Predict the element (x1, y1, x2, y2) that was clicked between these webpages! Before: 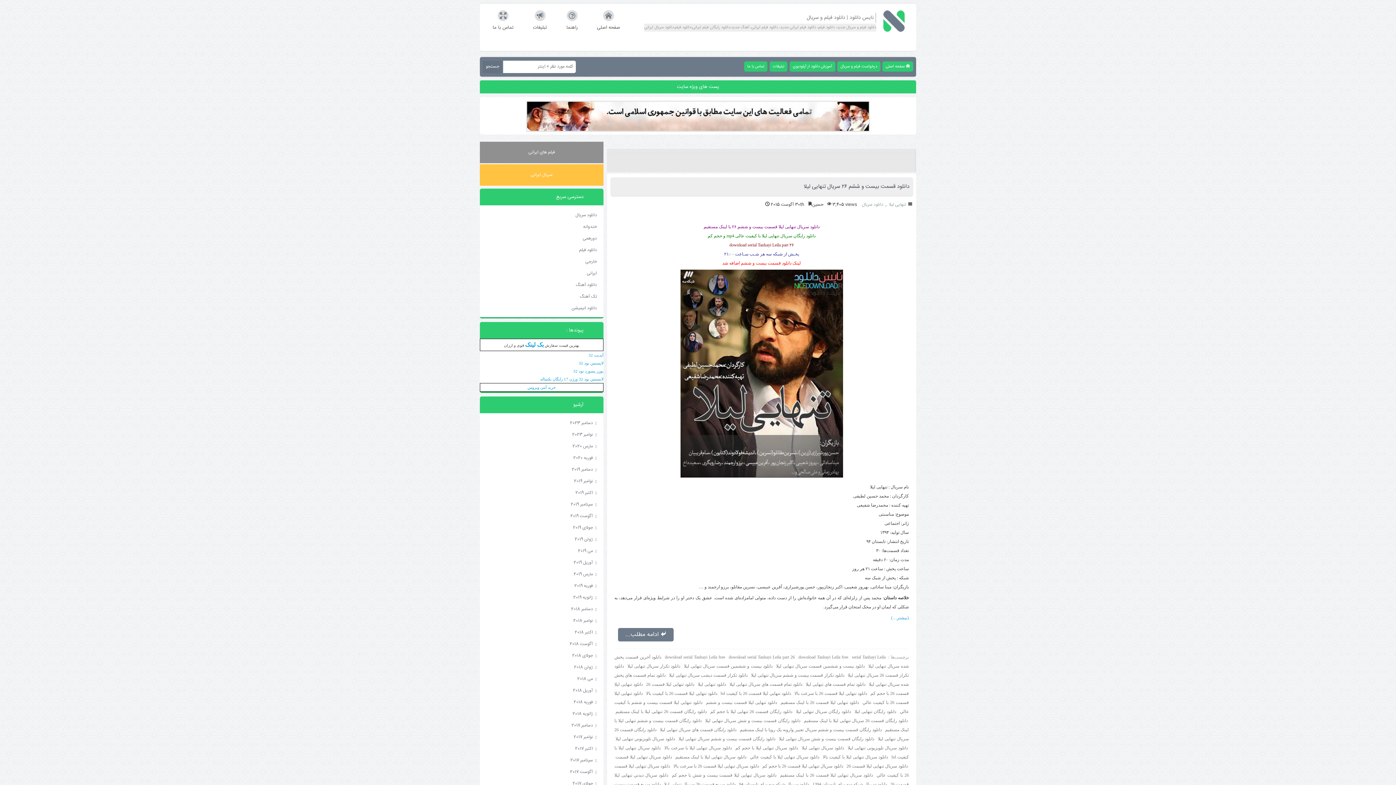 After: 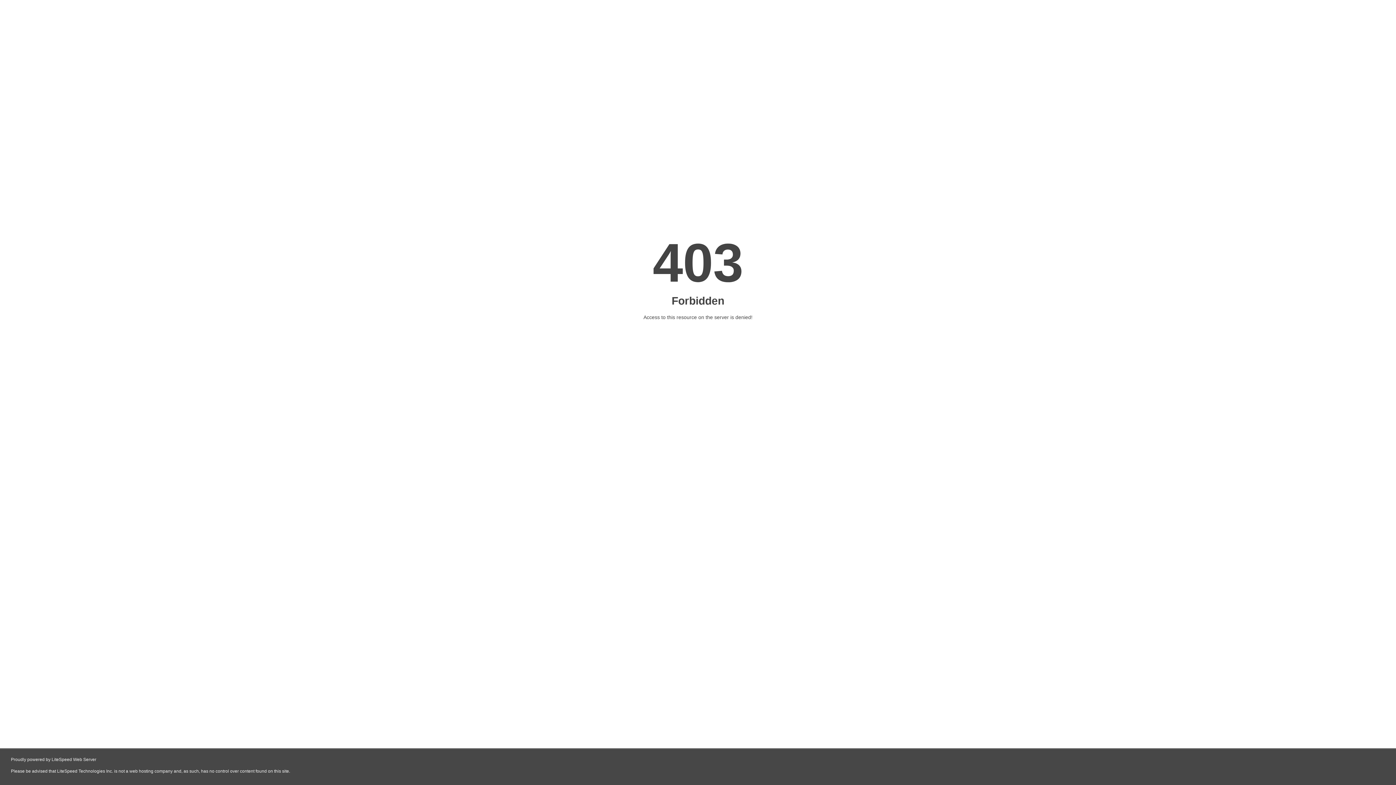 Action: bbox: (578, 361, 603, 365) label: لایسنس نود 32